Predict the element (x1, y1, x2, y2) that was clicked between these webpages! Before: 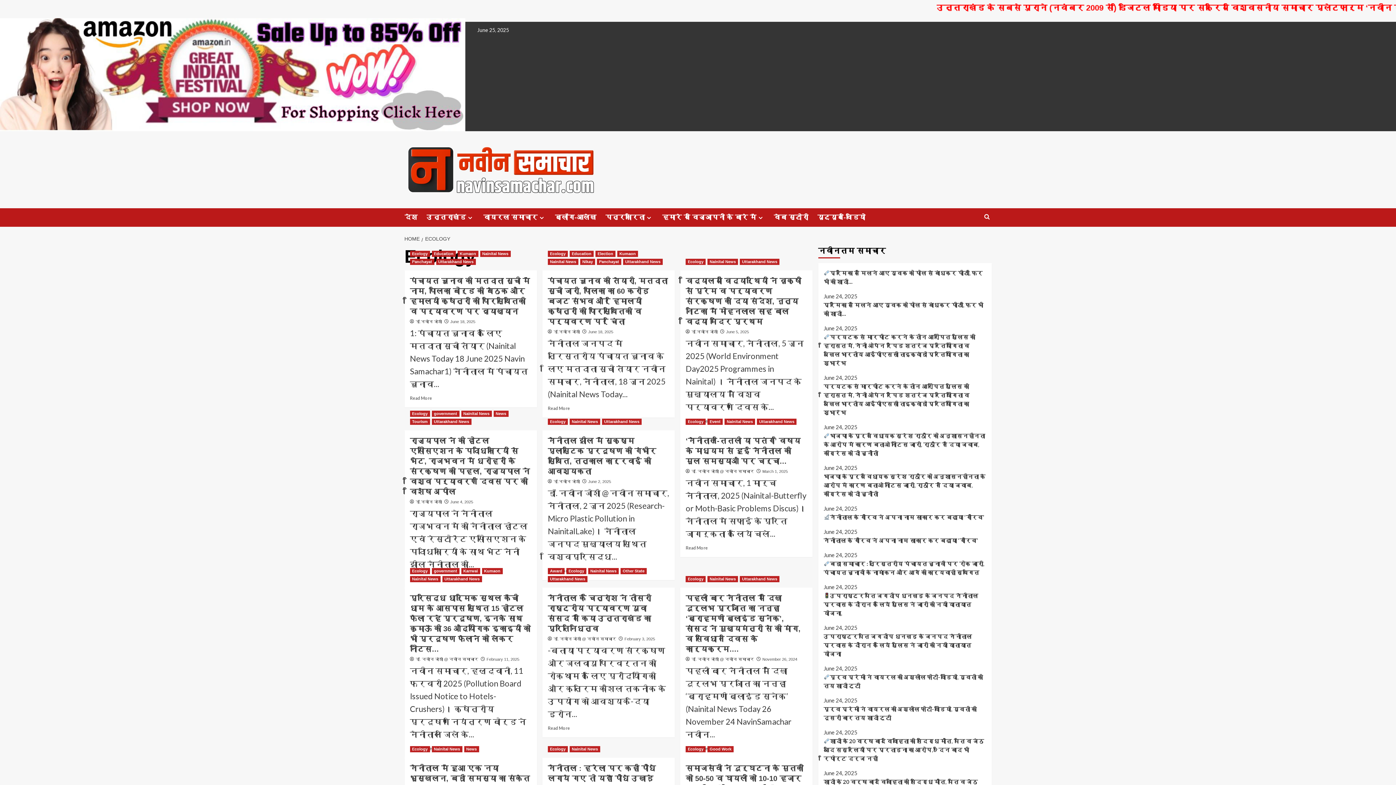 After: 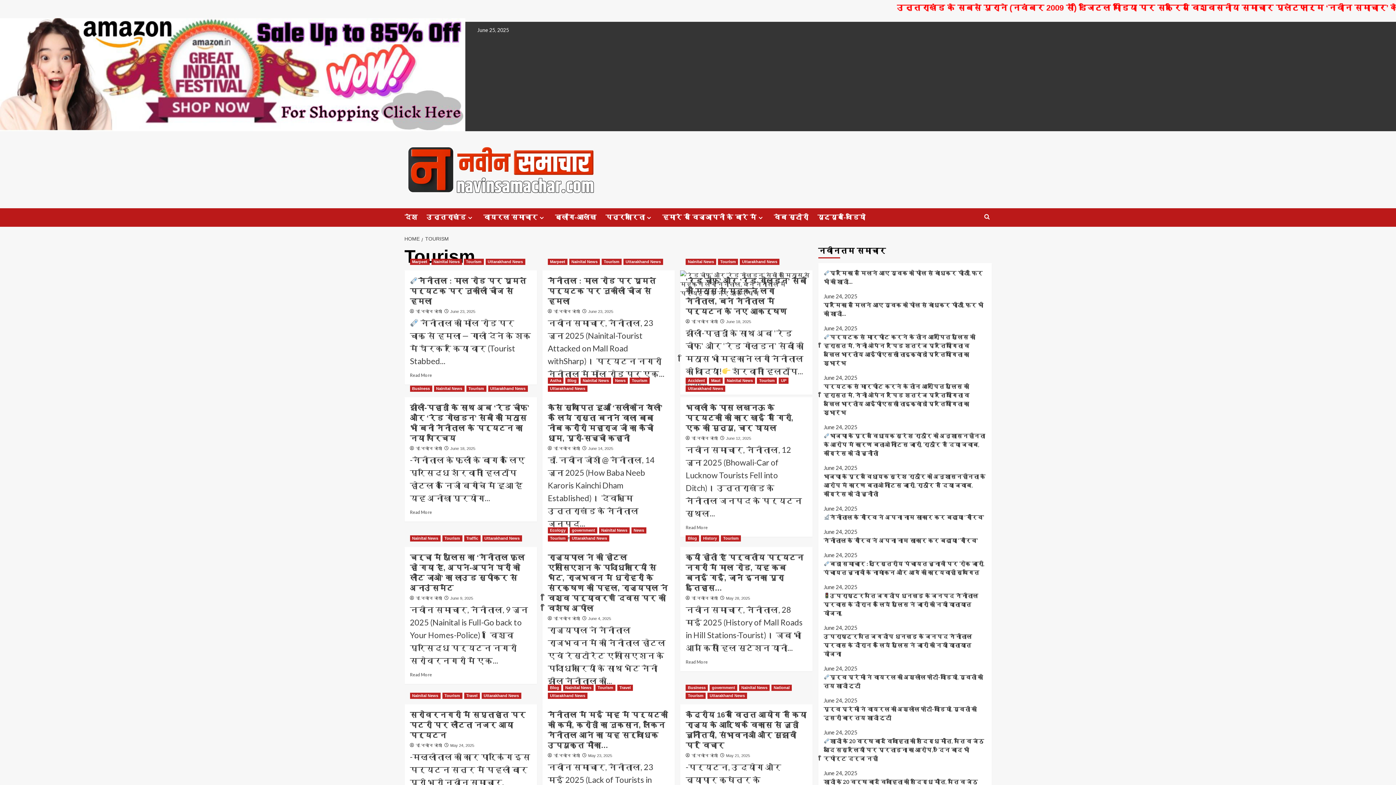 Action: bbox: (410, 418, 430, 425) label: View all posts in Tourism